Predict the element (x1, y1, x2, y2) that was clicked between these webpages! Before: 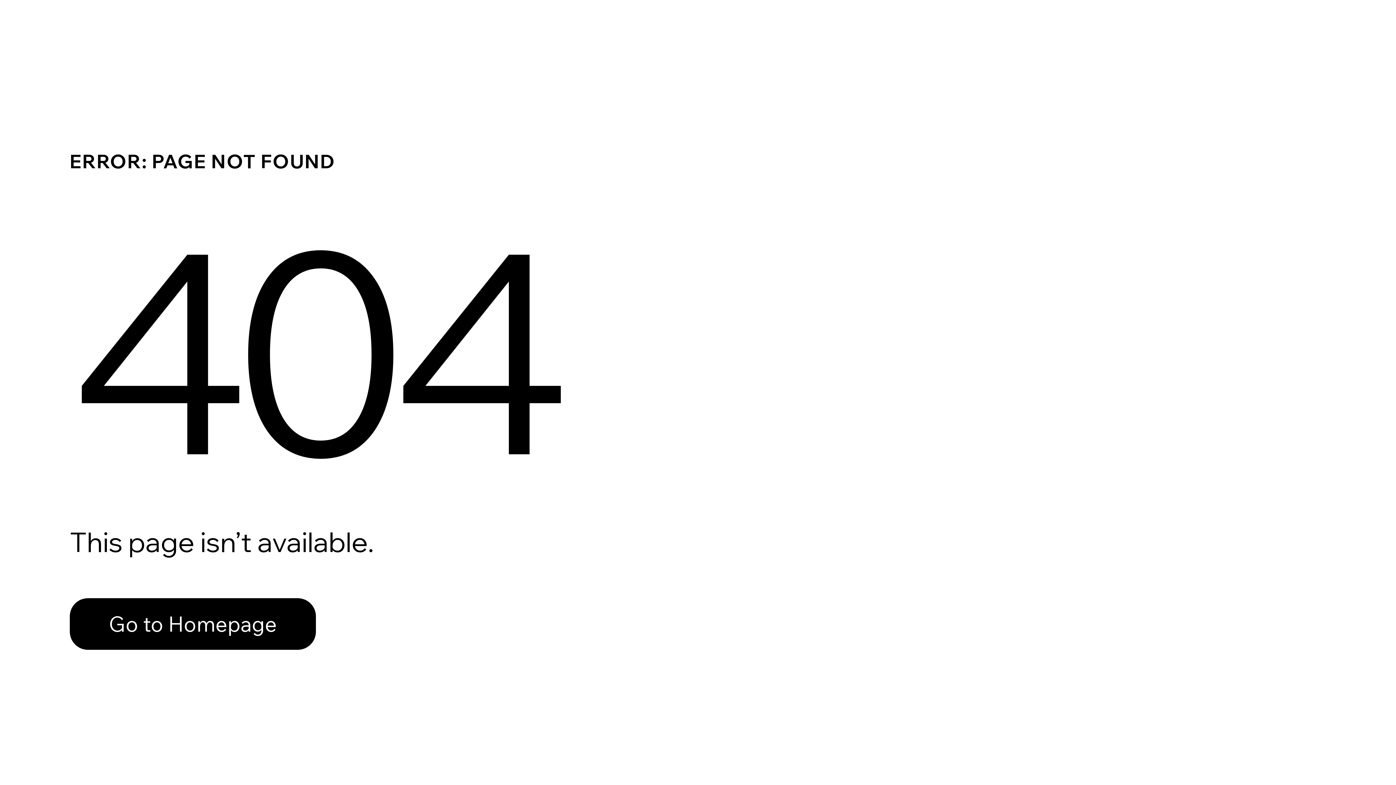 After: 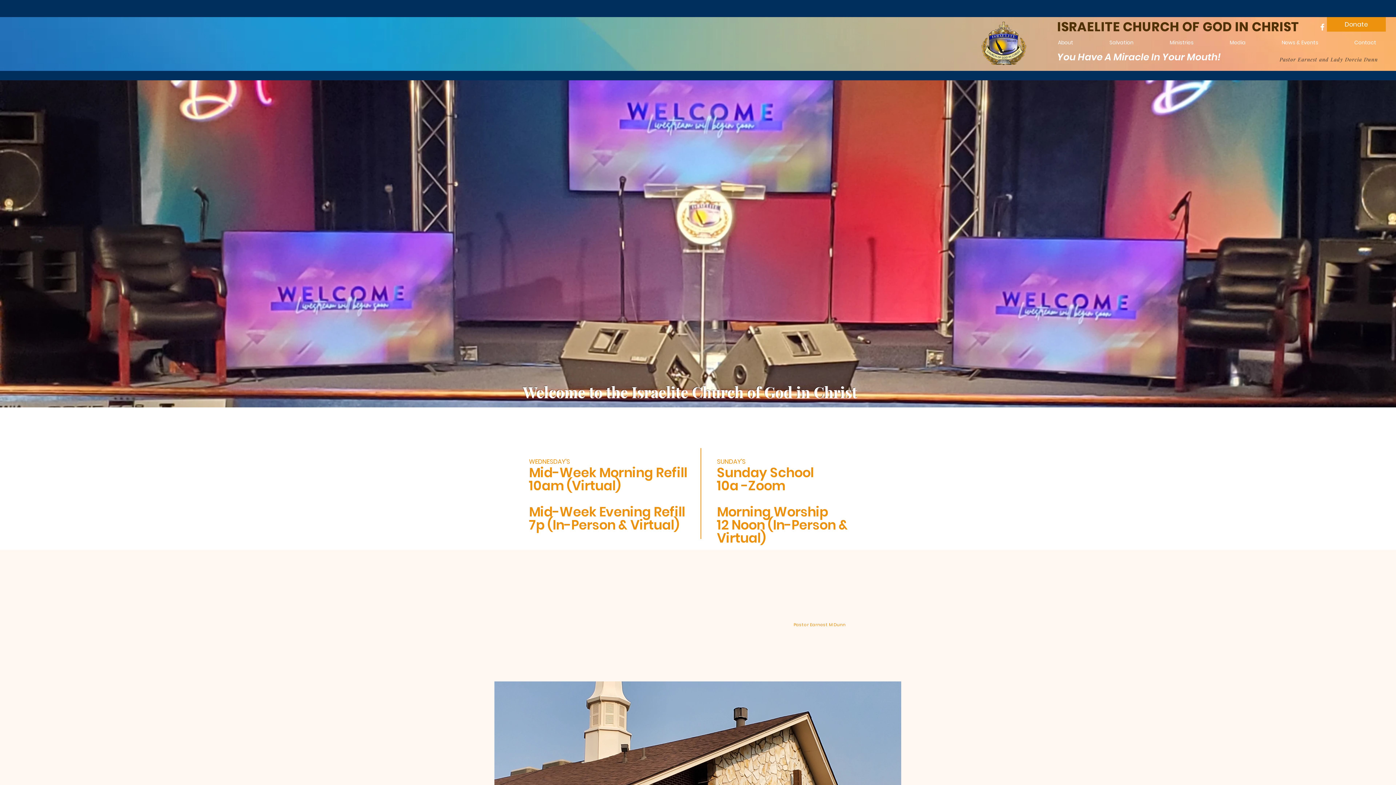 Action: label: Go to Homepage bbox: (69, 598, 316, 650)